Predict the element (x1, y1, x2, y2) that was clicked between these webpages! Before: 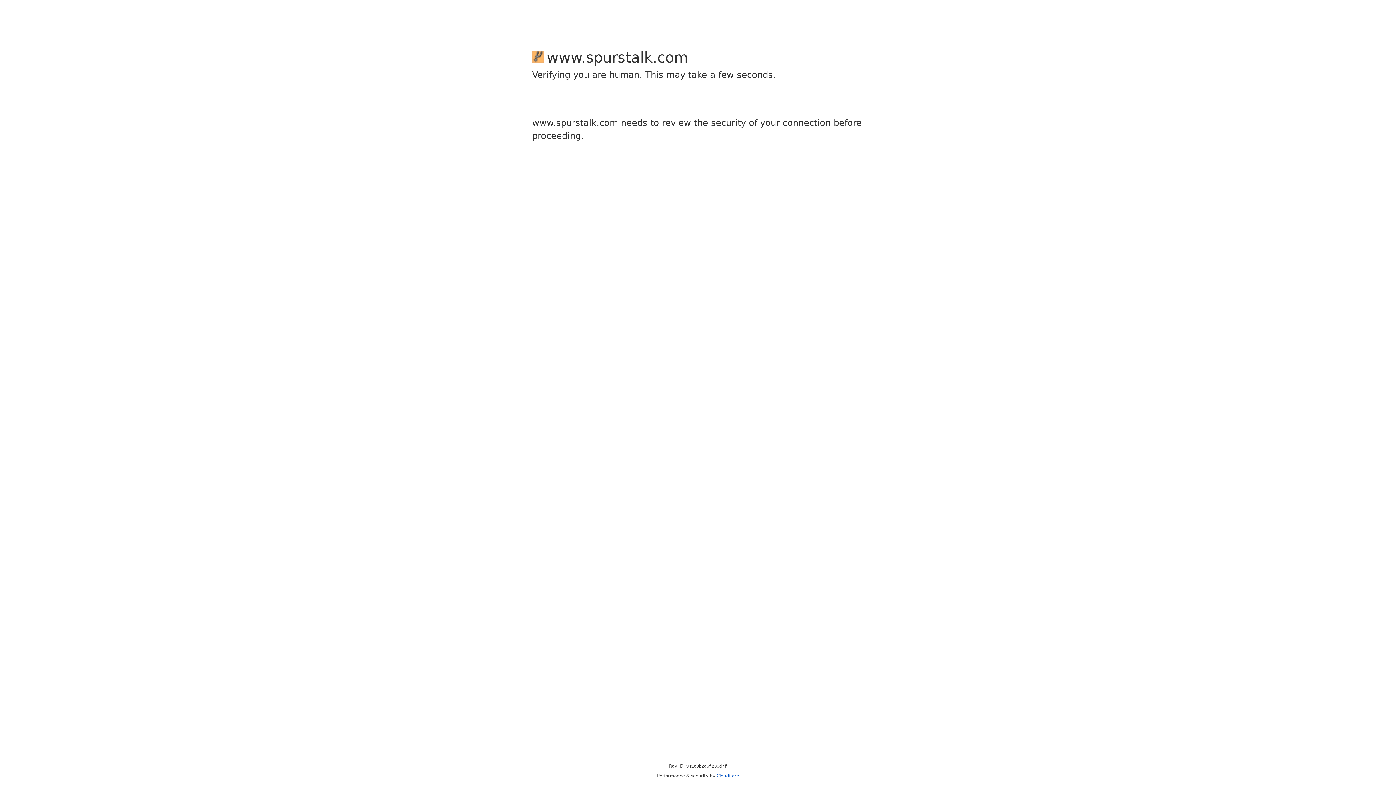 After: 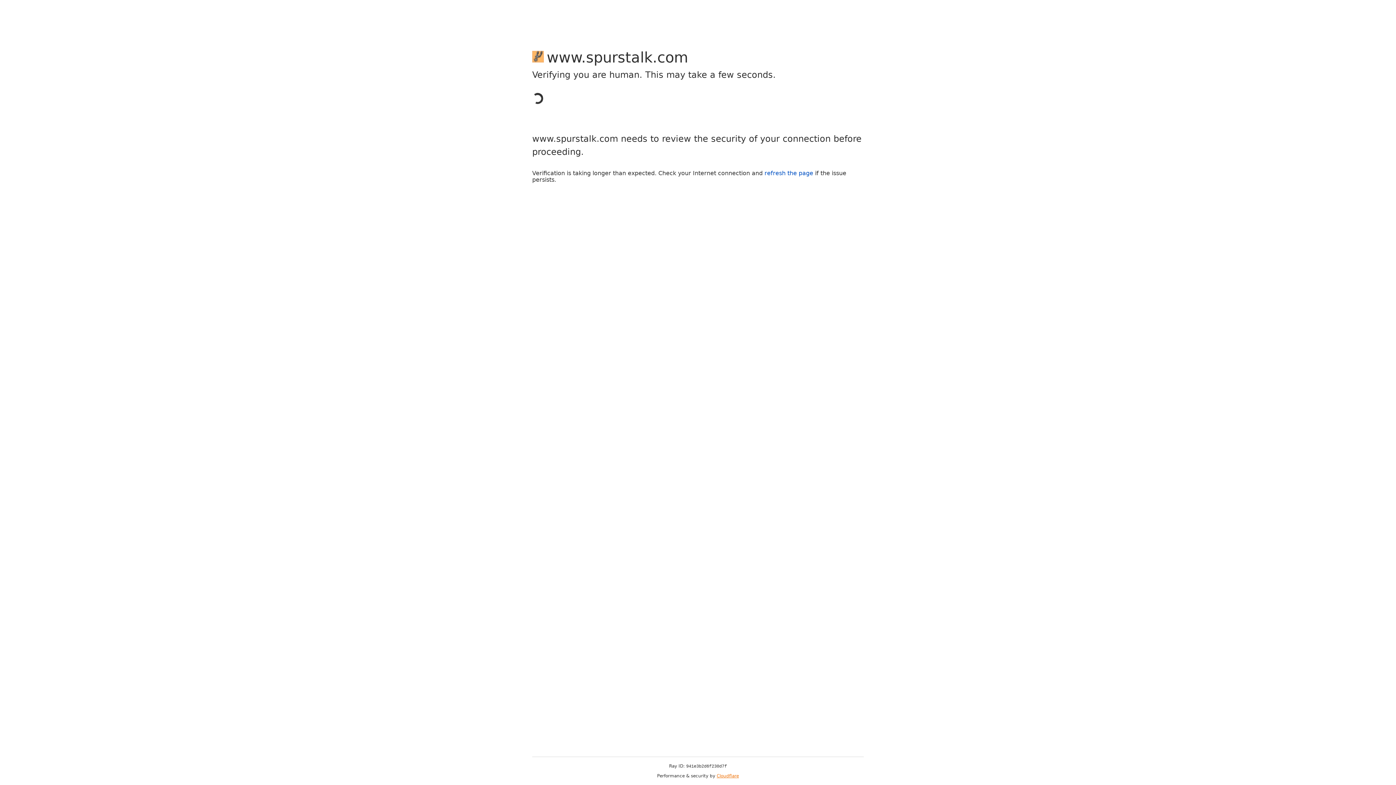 Action: label: Cloudflare bbox: (716, 773, 739, 778)